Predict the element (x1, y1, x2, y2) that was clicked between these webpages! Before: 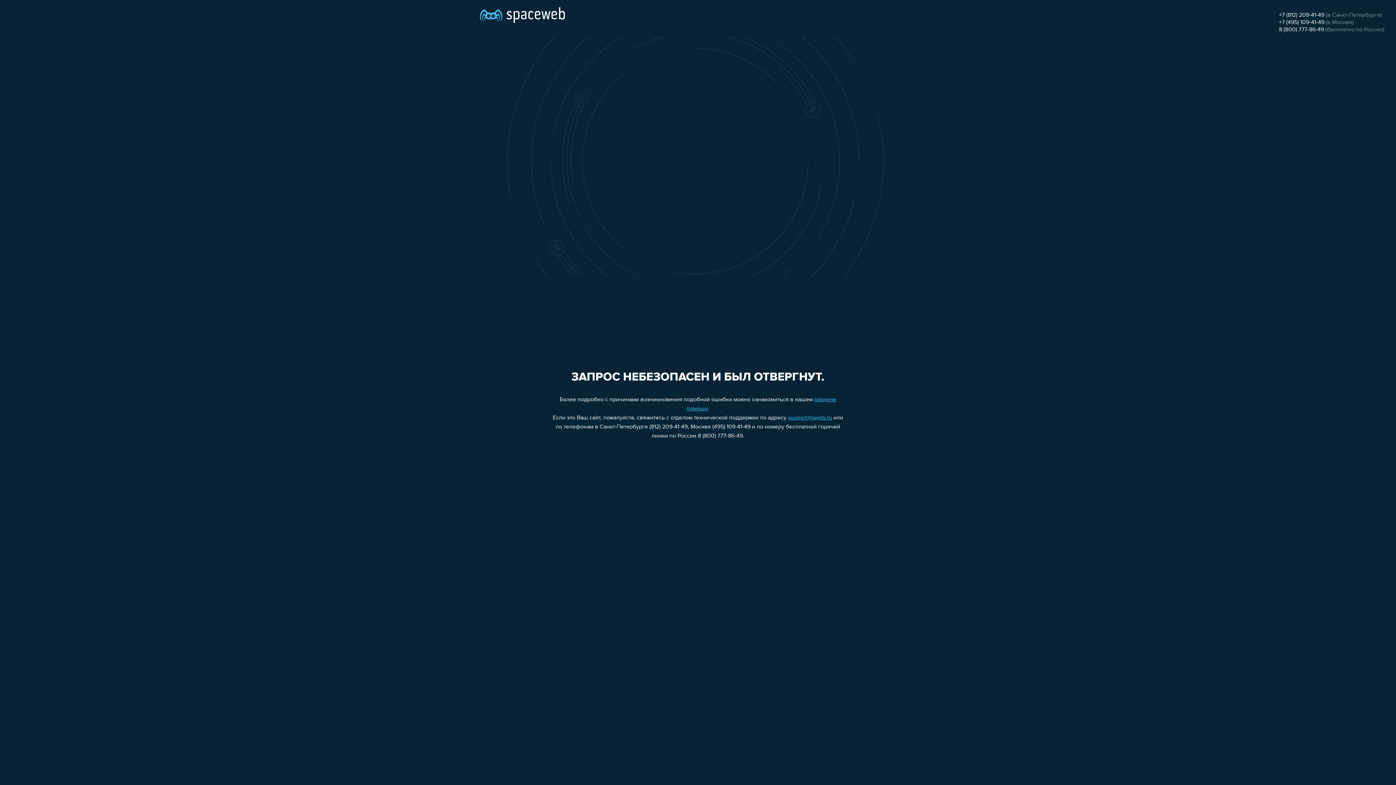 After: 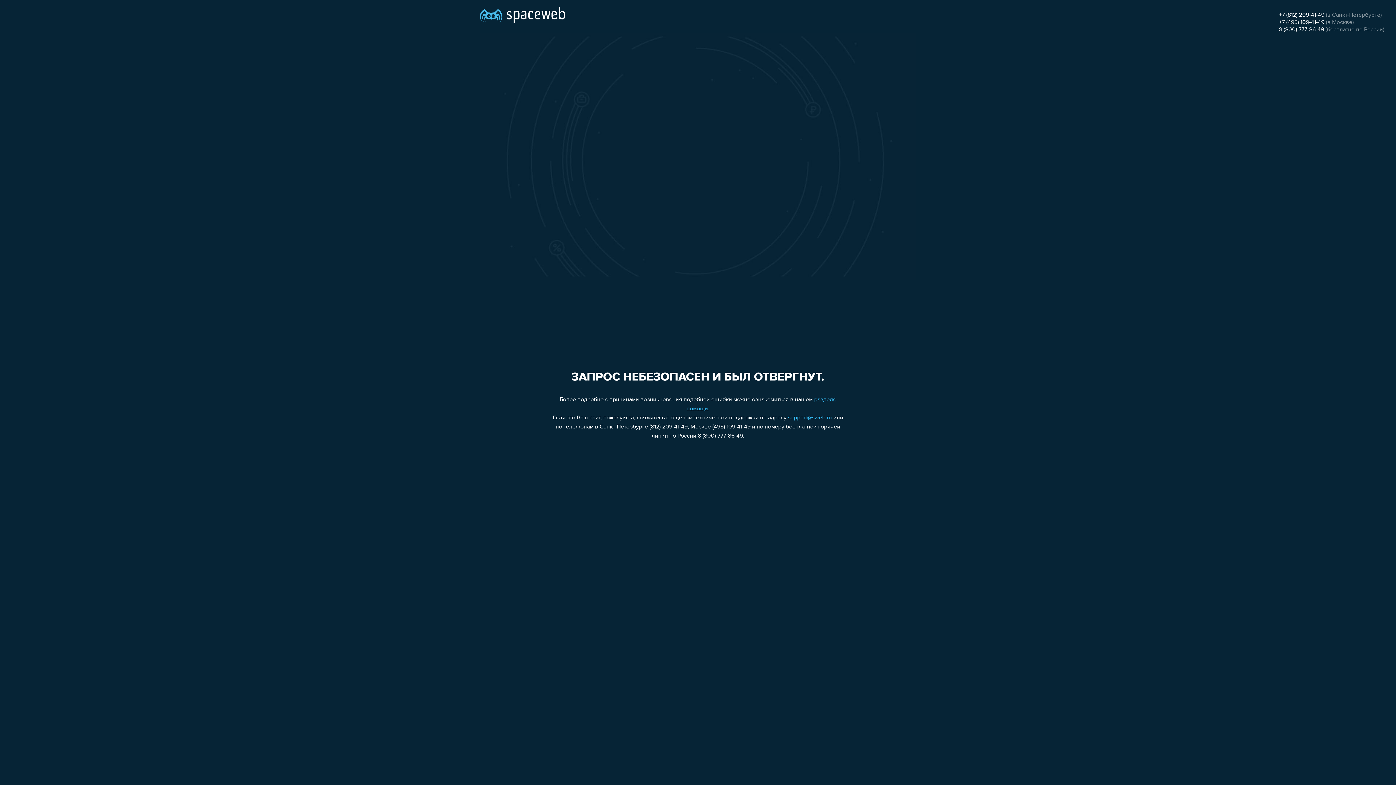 Action: bbox: (1279, 12, 1324, 18) label: +7 (812) 209-41-49